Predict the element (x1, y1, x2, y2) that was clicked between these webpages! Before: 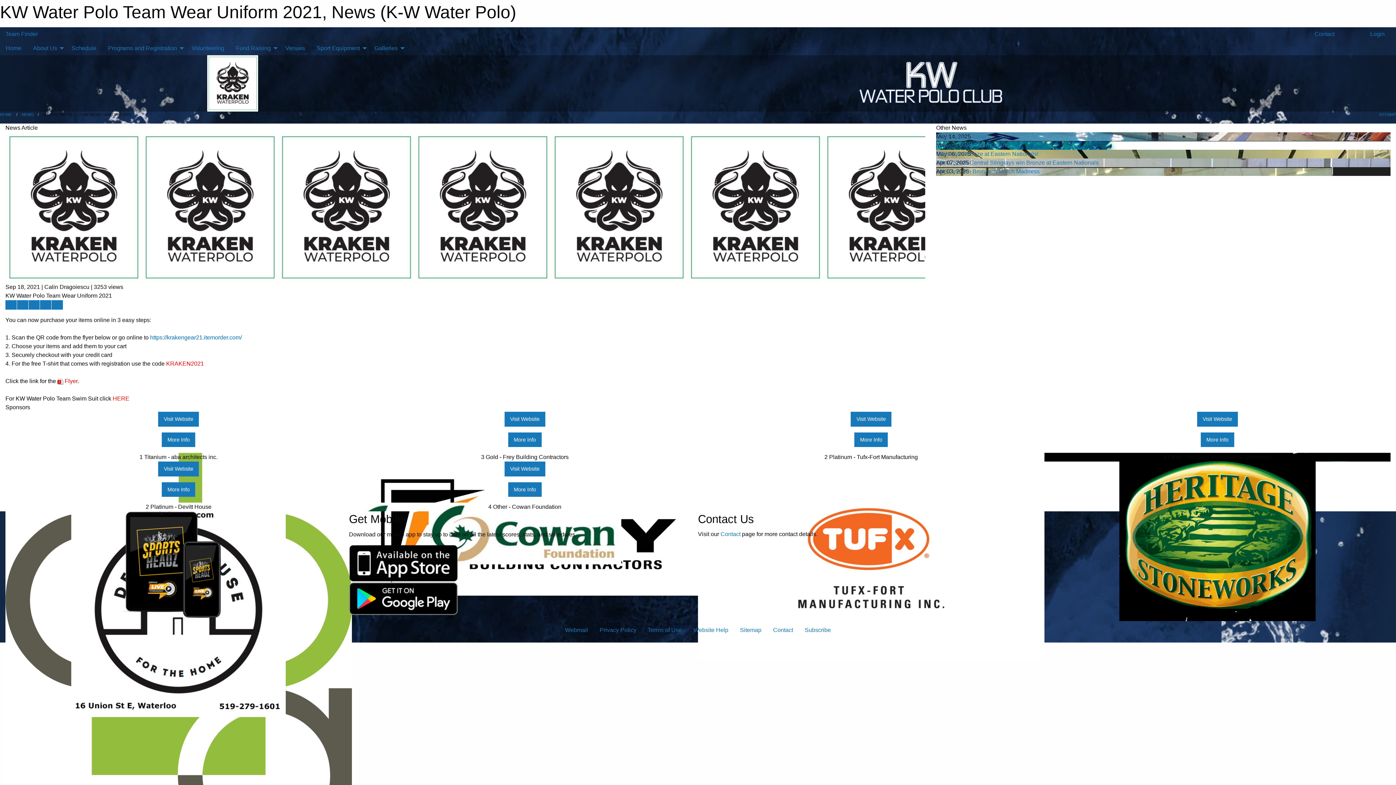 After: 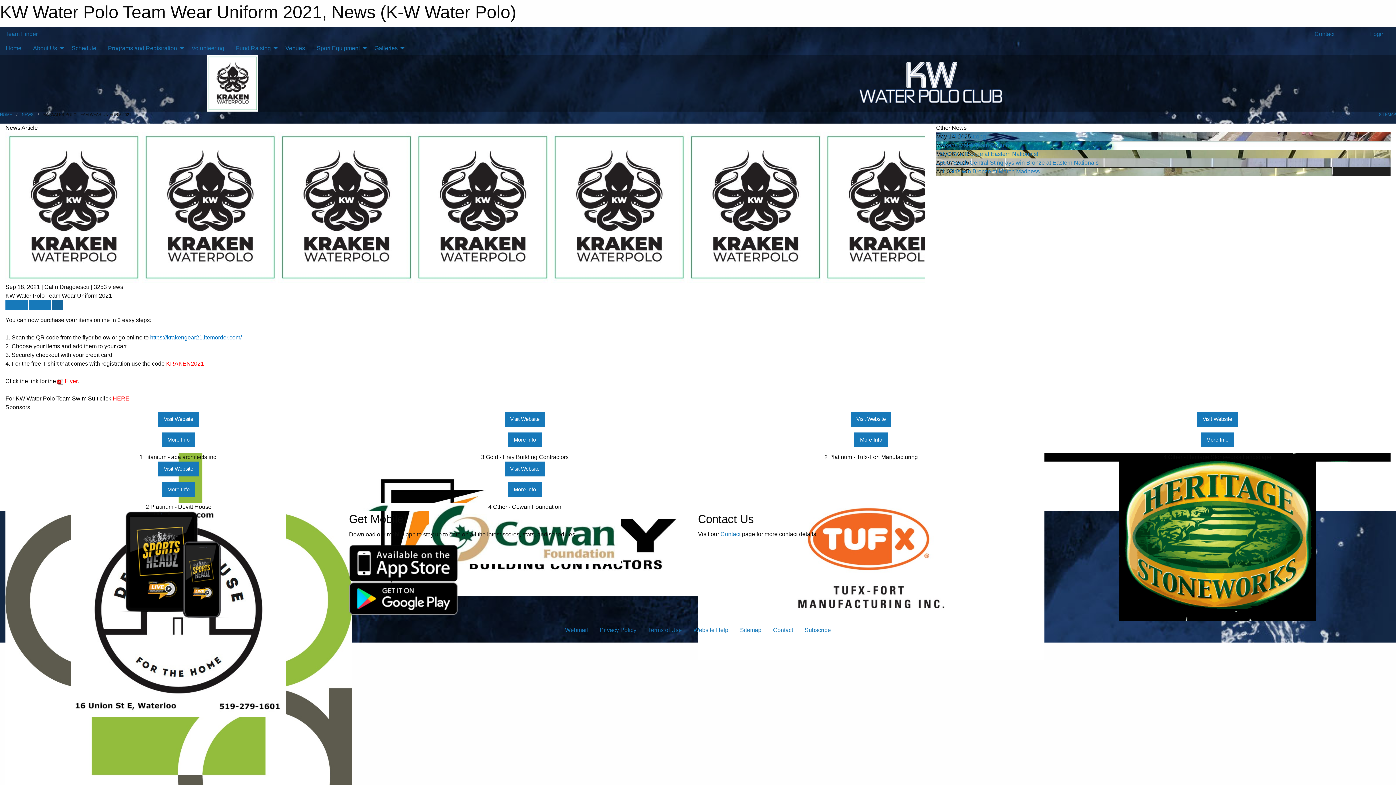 Action: bbox: (51, 300, 62, 309) label: Share story on LinkedIn